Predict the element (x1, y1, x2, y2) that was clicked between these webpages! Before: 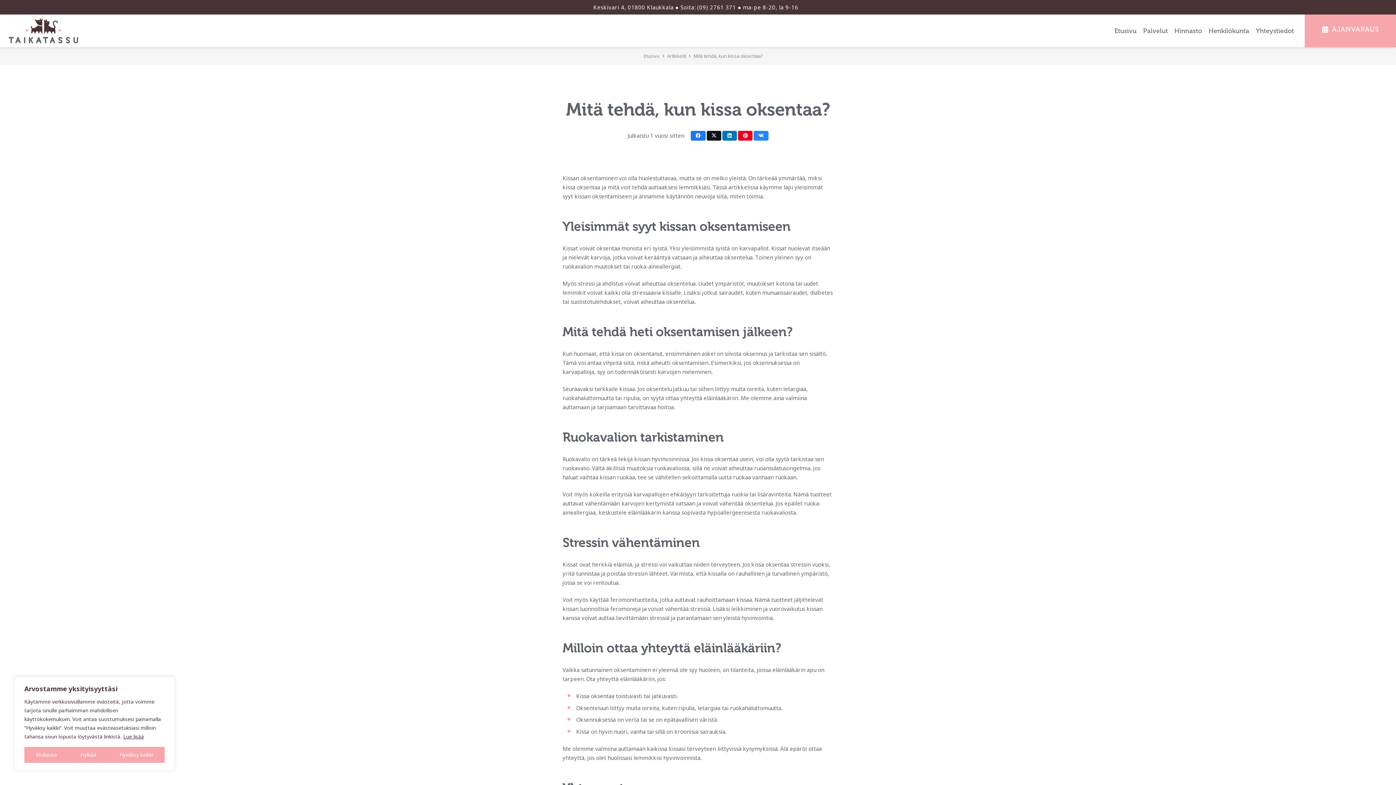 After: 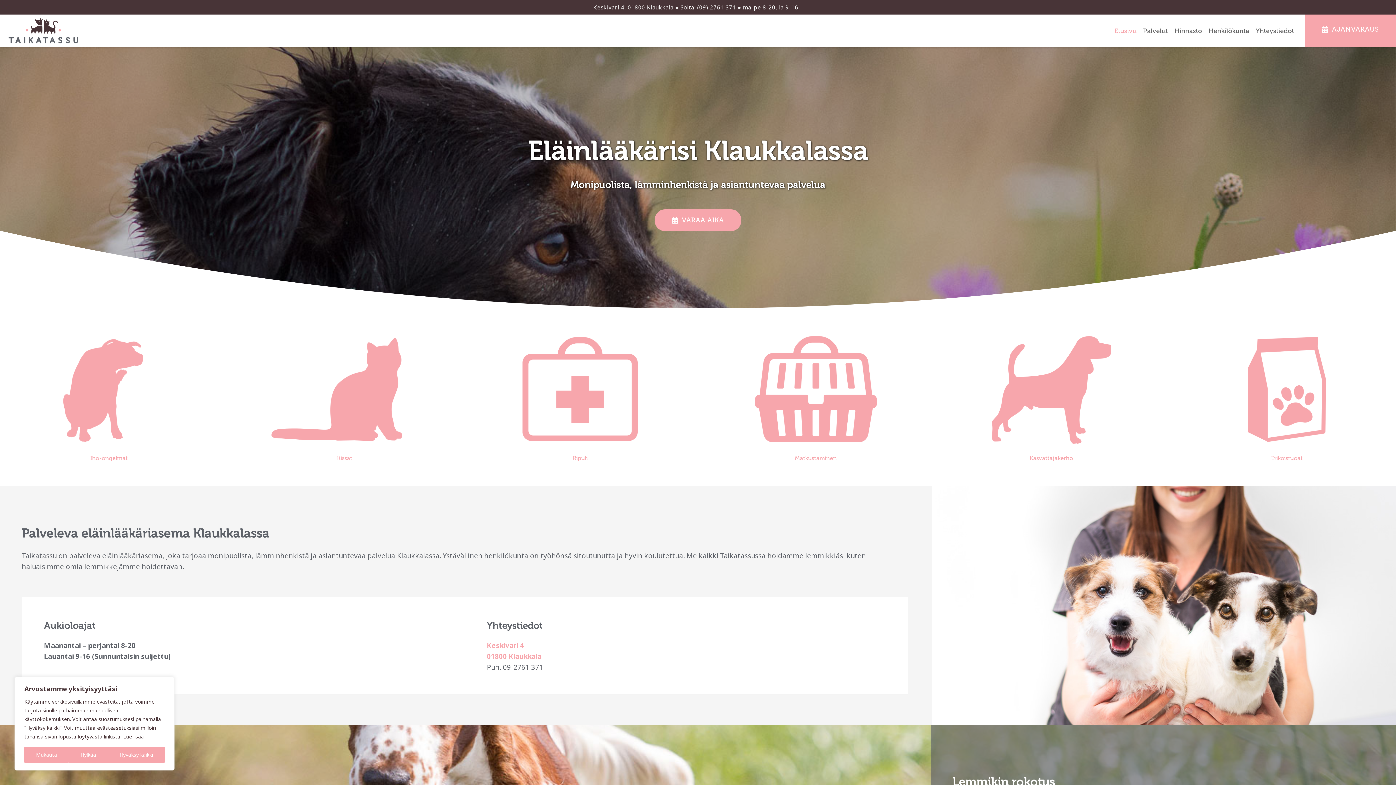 Action: label: Logo: eläinlääkäri Taikatassu bbox: (8, 18, 78, 43)